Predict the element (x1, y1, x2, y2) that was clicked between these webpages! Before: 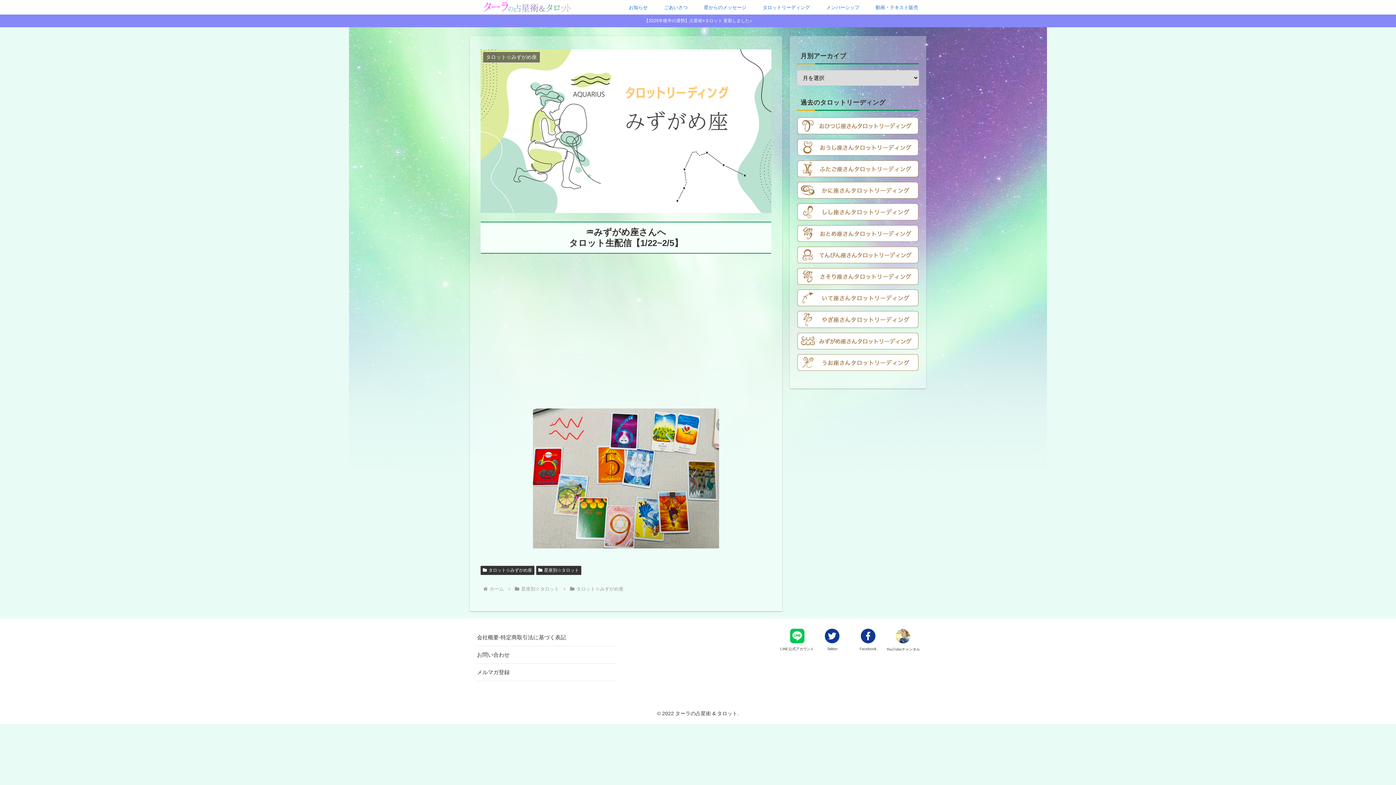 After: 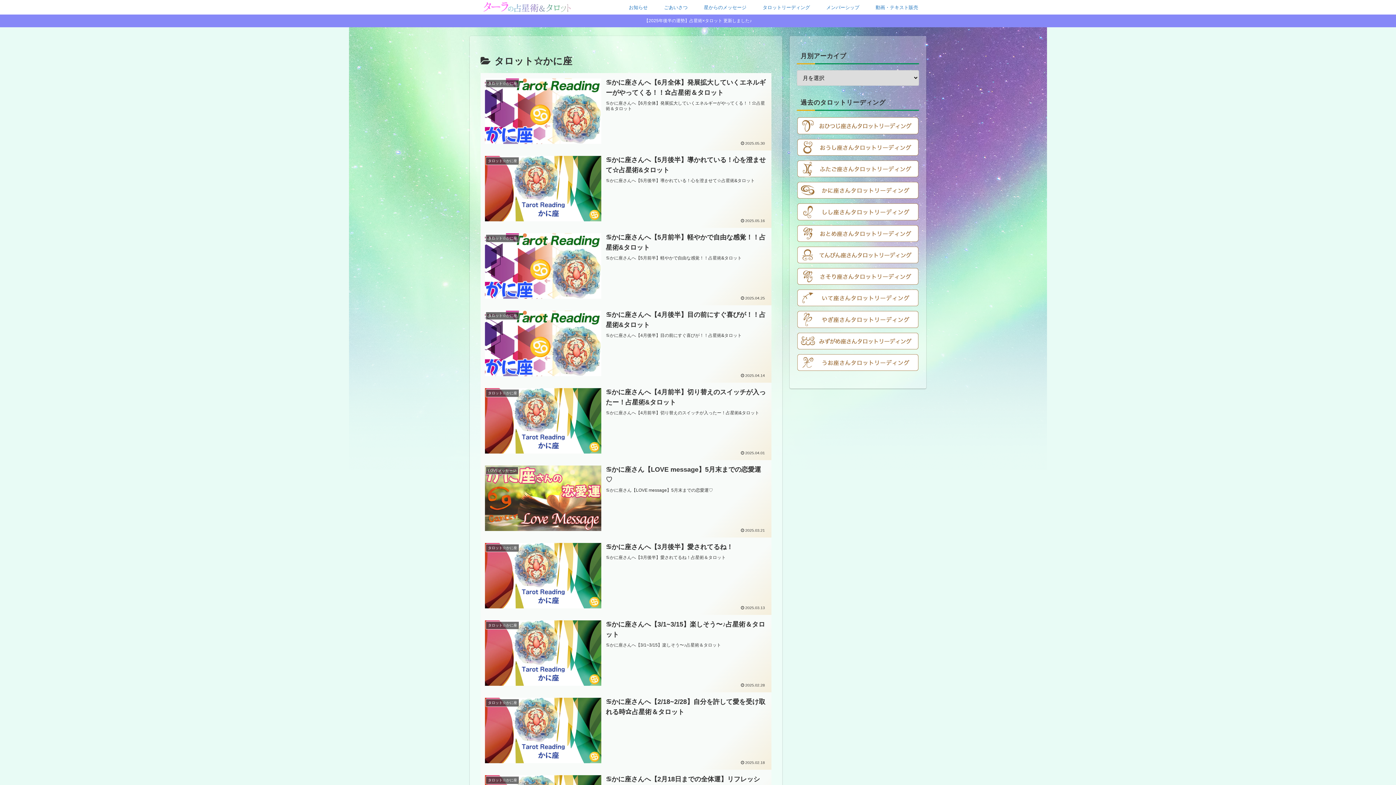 Action: bbox: (797, 181, 919, 199)